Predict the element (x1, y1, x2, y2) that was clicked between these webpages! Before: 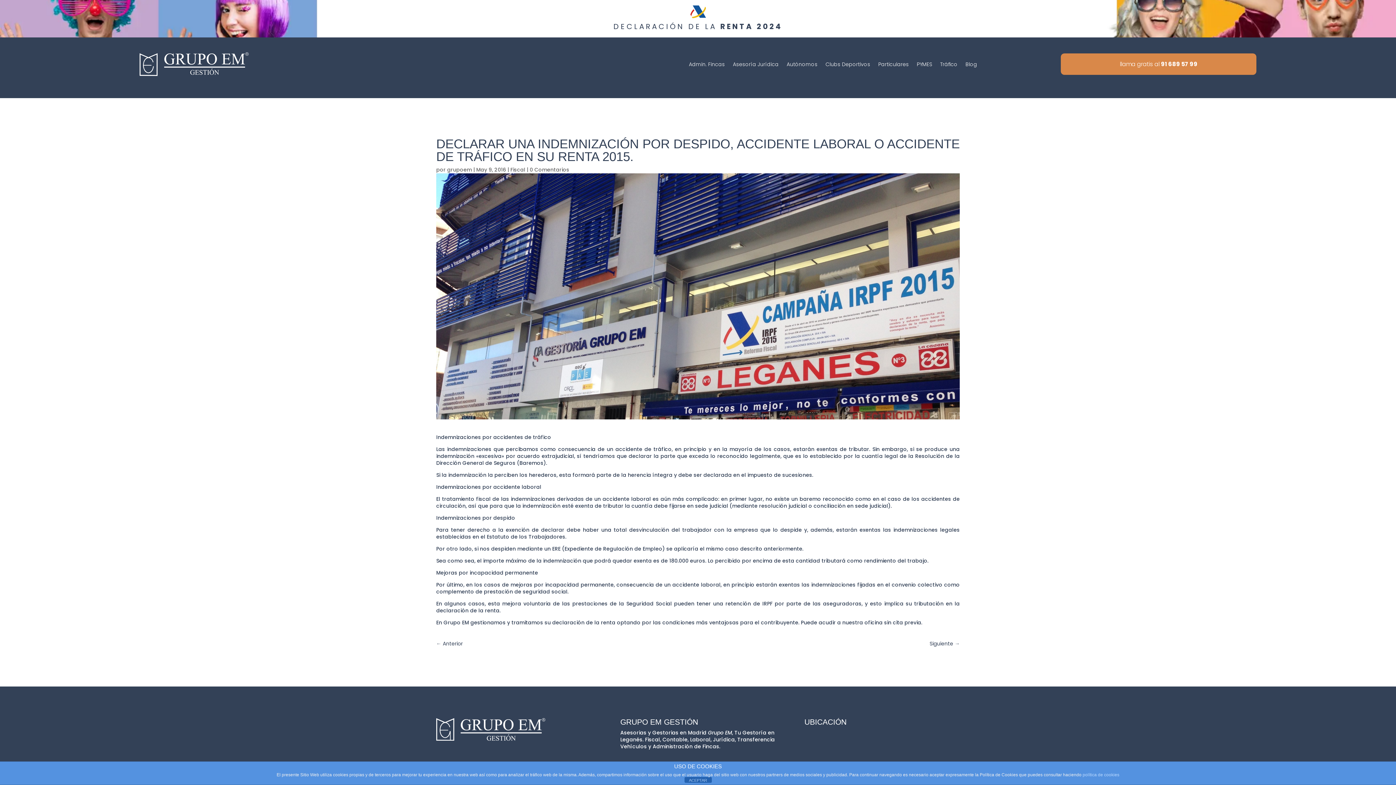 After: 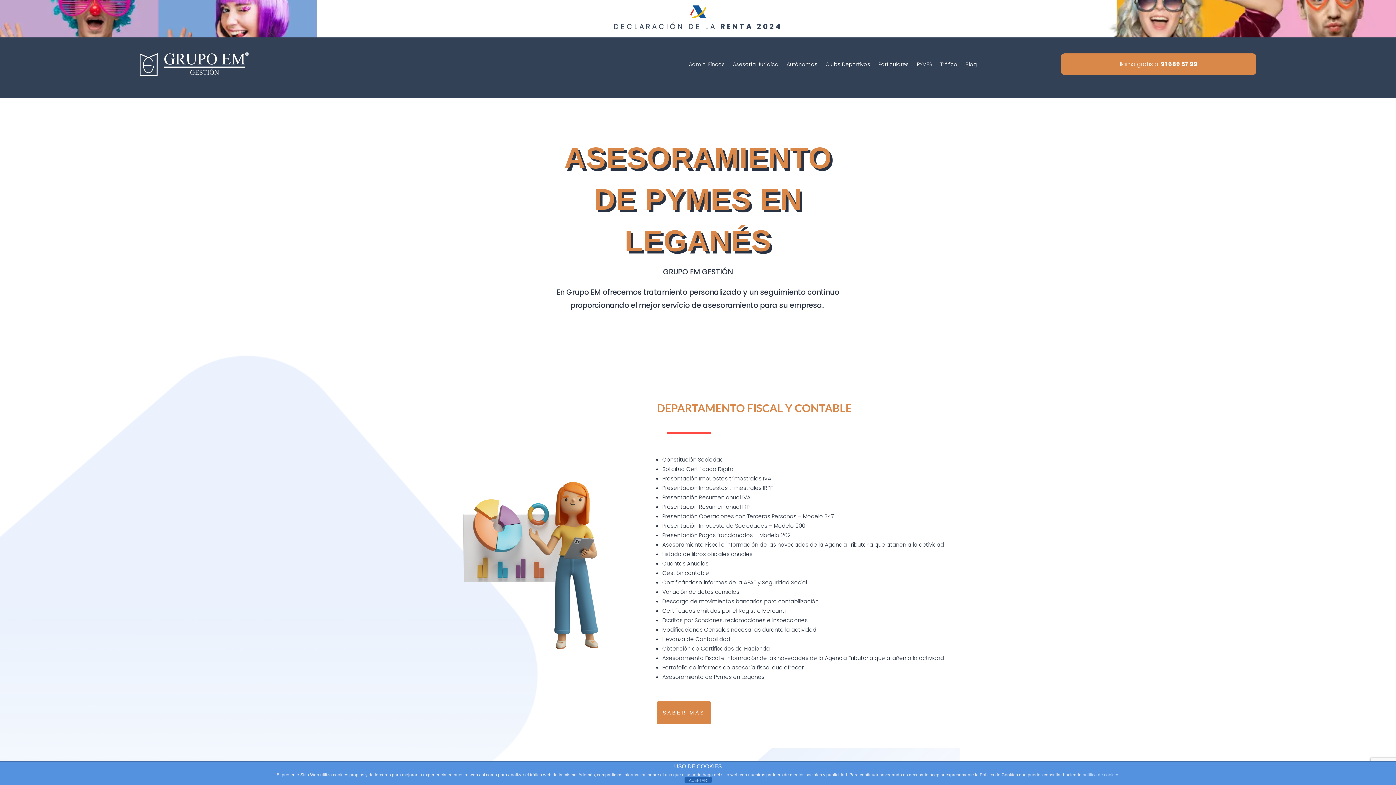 Action: bbox: (917, 50, 932, 78) label: PYMES